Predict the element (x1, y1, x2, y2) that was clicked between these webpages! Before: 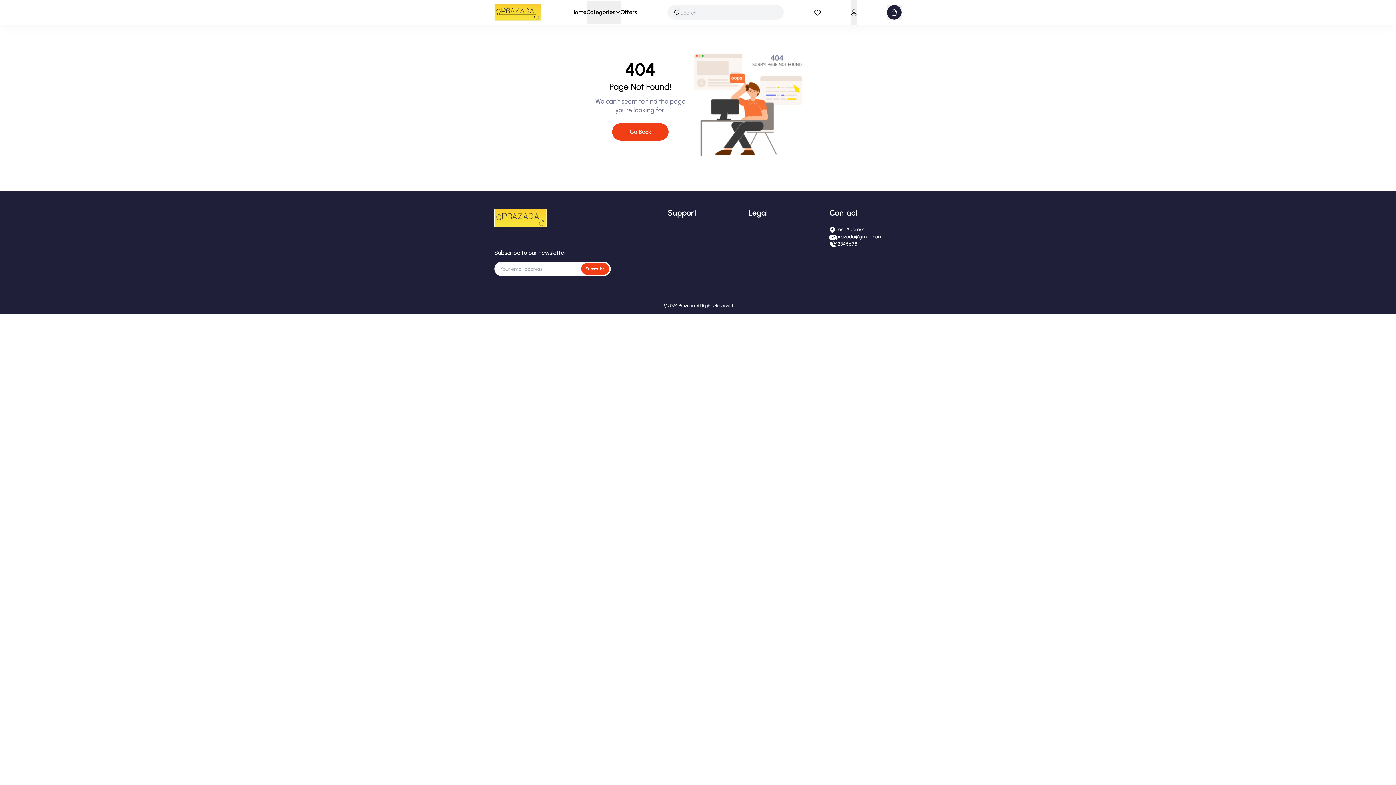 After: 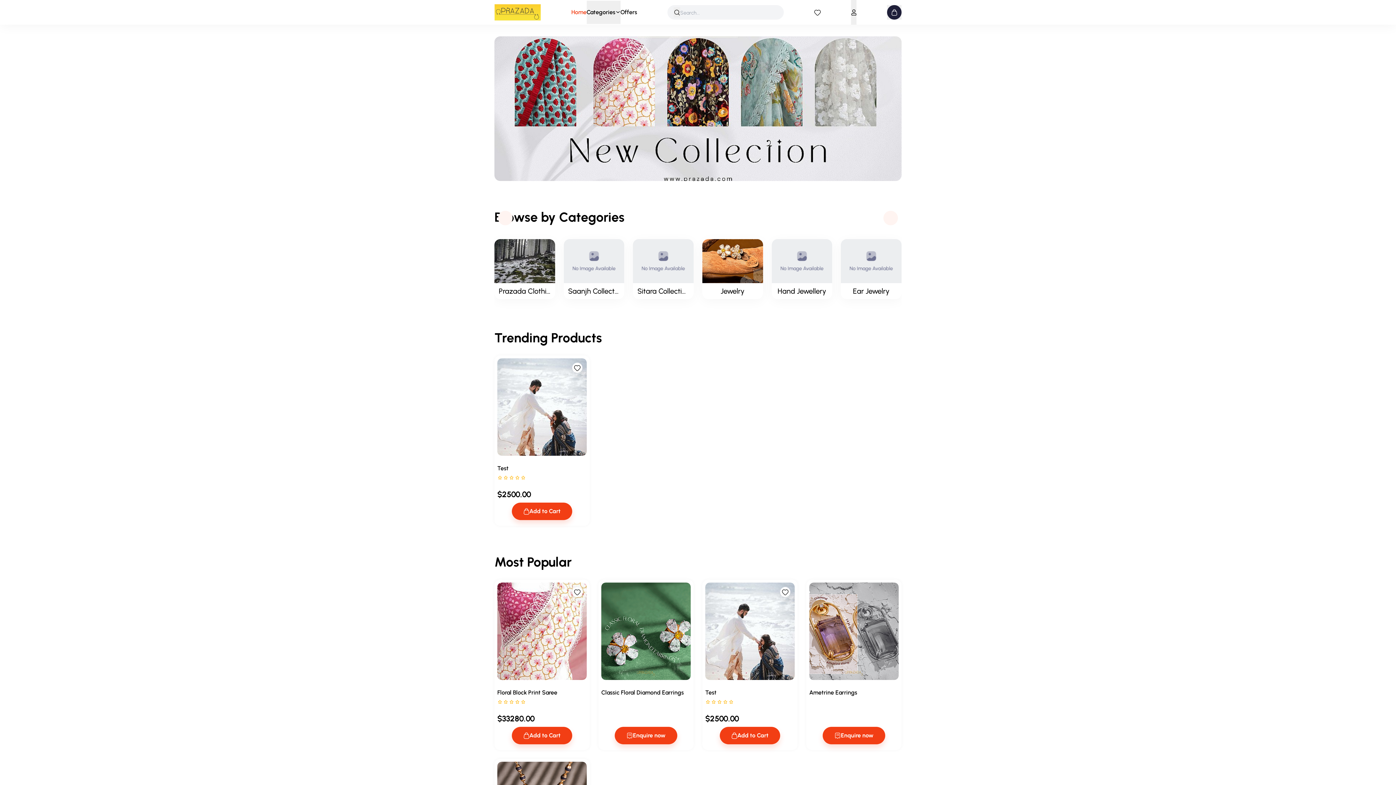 Action: bbox: (494, 208, 546, 238)